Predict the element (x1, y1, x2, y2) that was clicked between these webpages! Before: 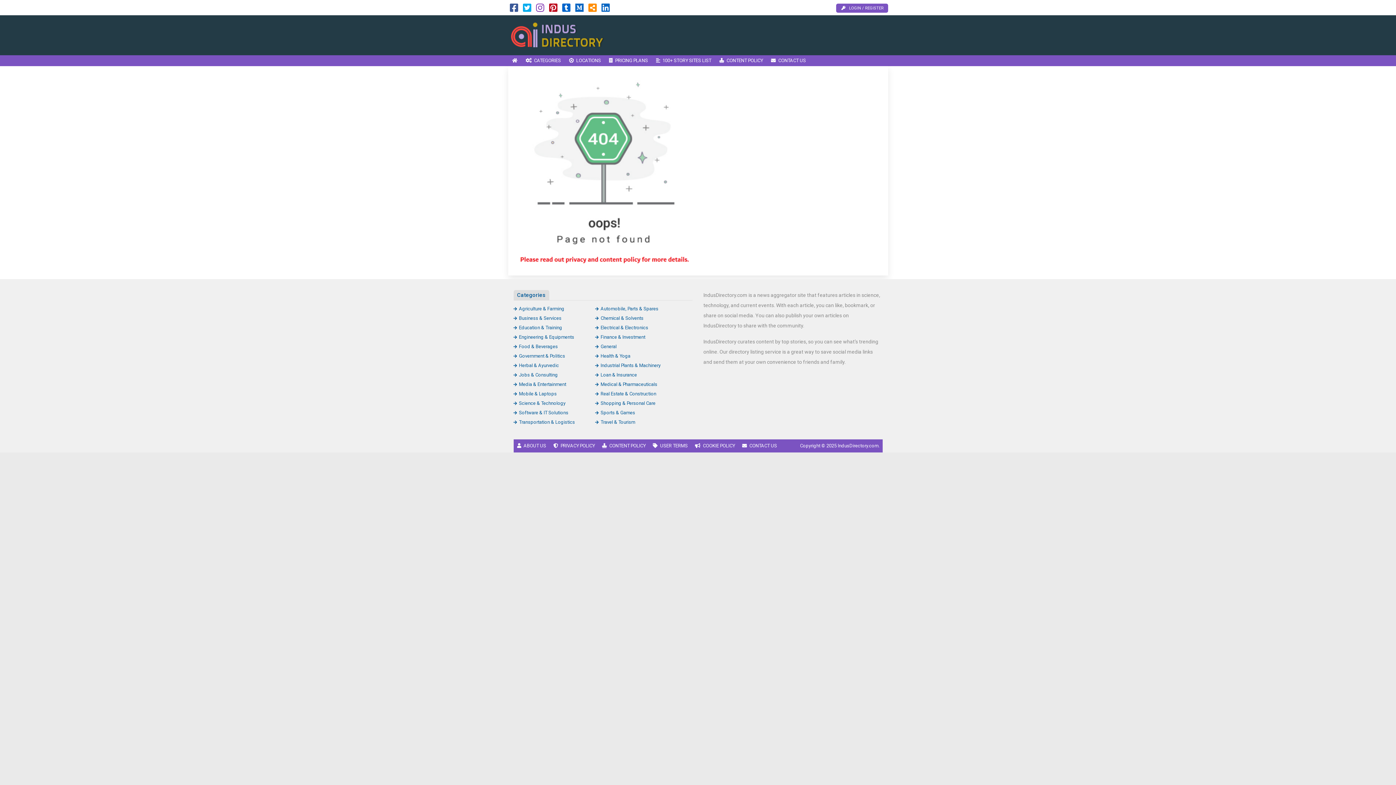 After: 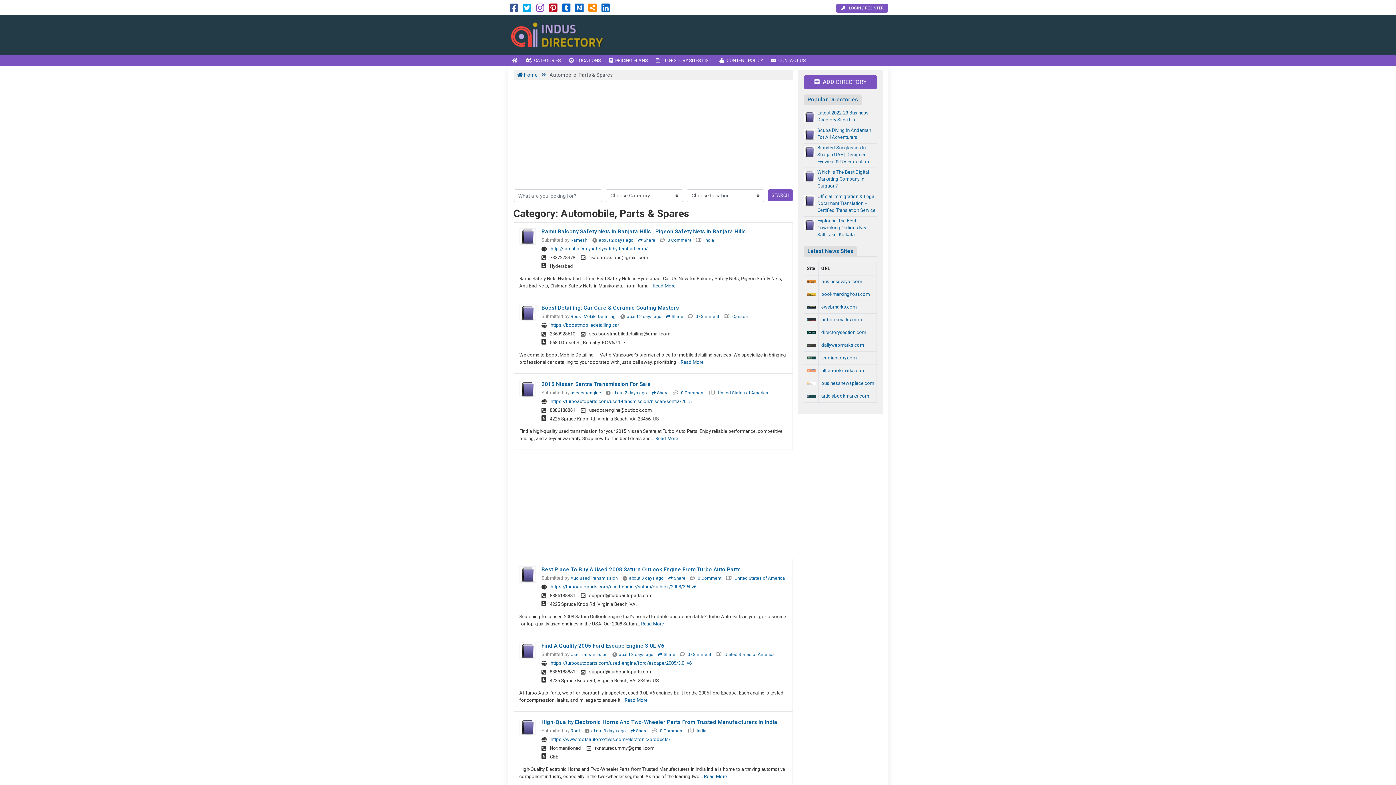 Action: bbox: (595, 306, 658, 311) label: Automobile, Parts & Spares